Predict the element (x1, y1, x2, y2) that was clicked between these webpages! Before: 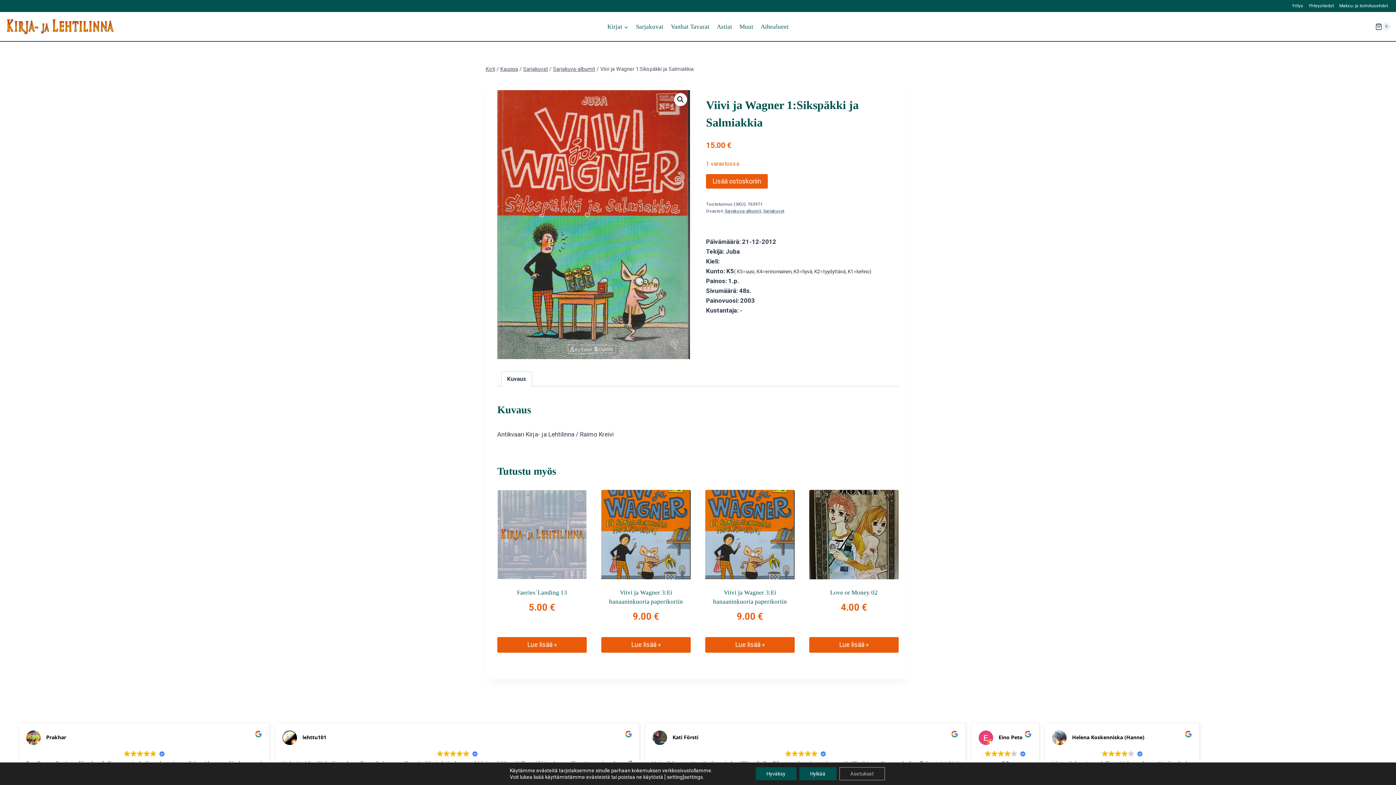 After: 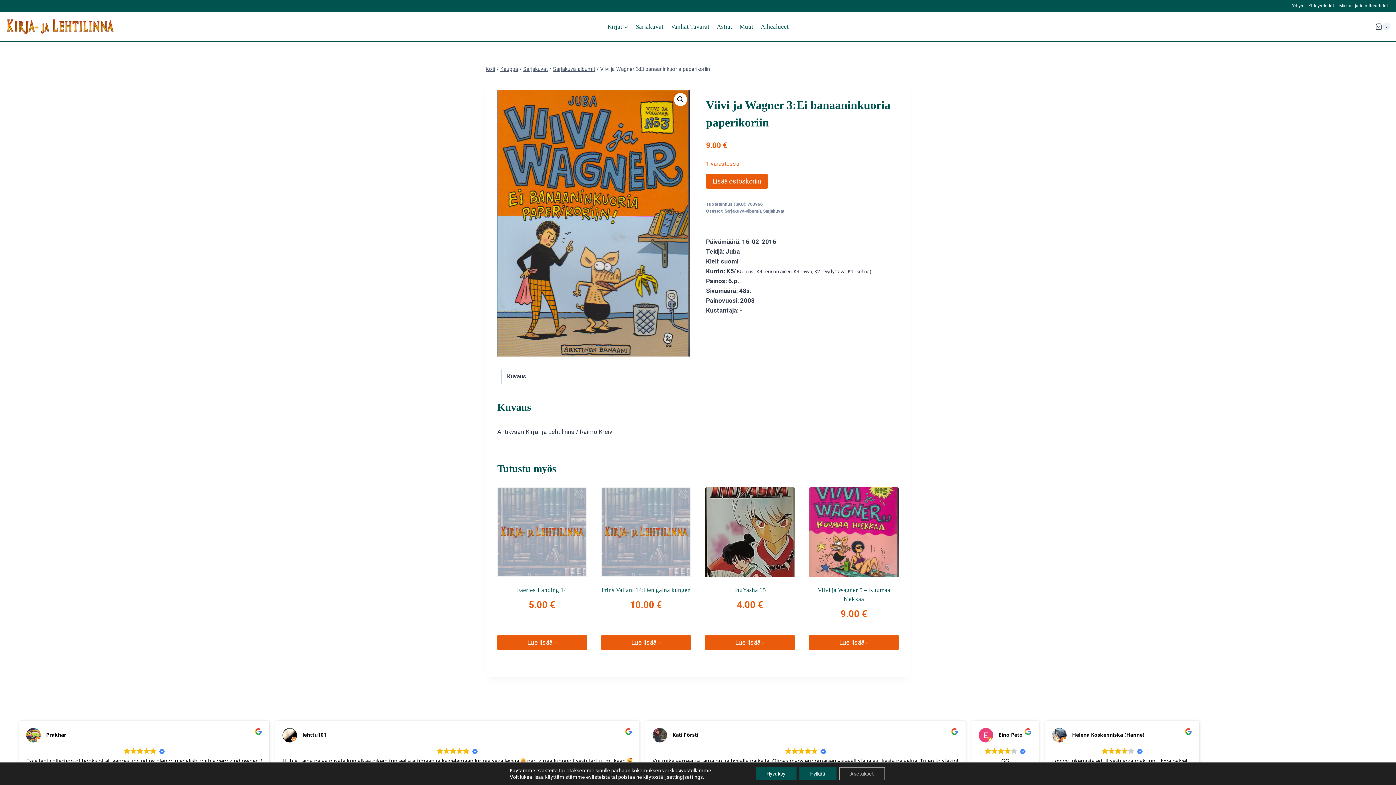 Action: bbox: (601, 490, 690, 579)